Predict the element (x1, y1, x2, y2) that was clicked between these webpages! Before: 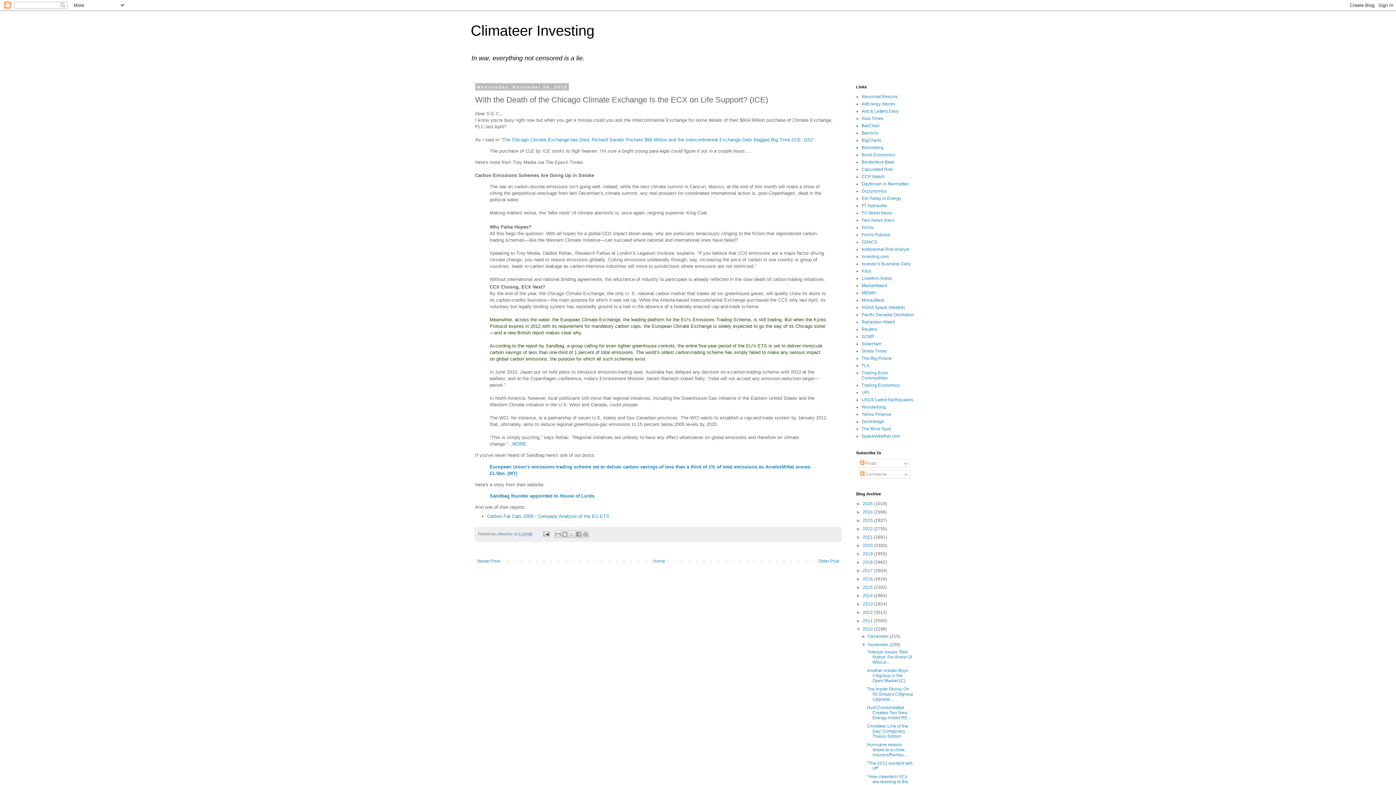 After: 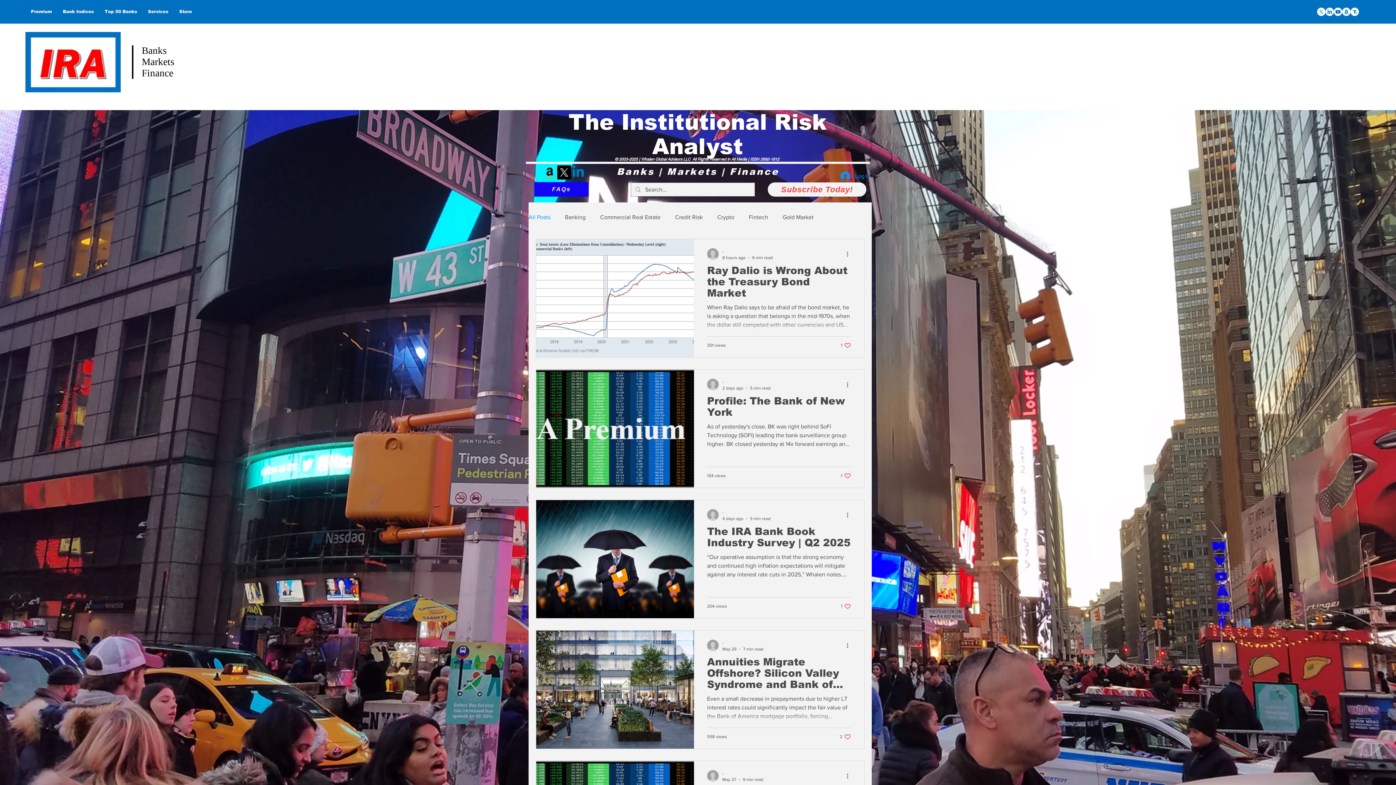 Action: bbox: (861, 246, 909, 252) label: Institutional Risk Analyst